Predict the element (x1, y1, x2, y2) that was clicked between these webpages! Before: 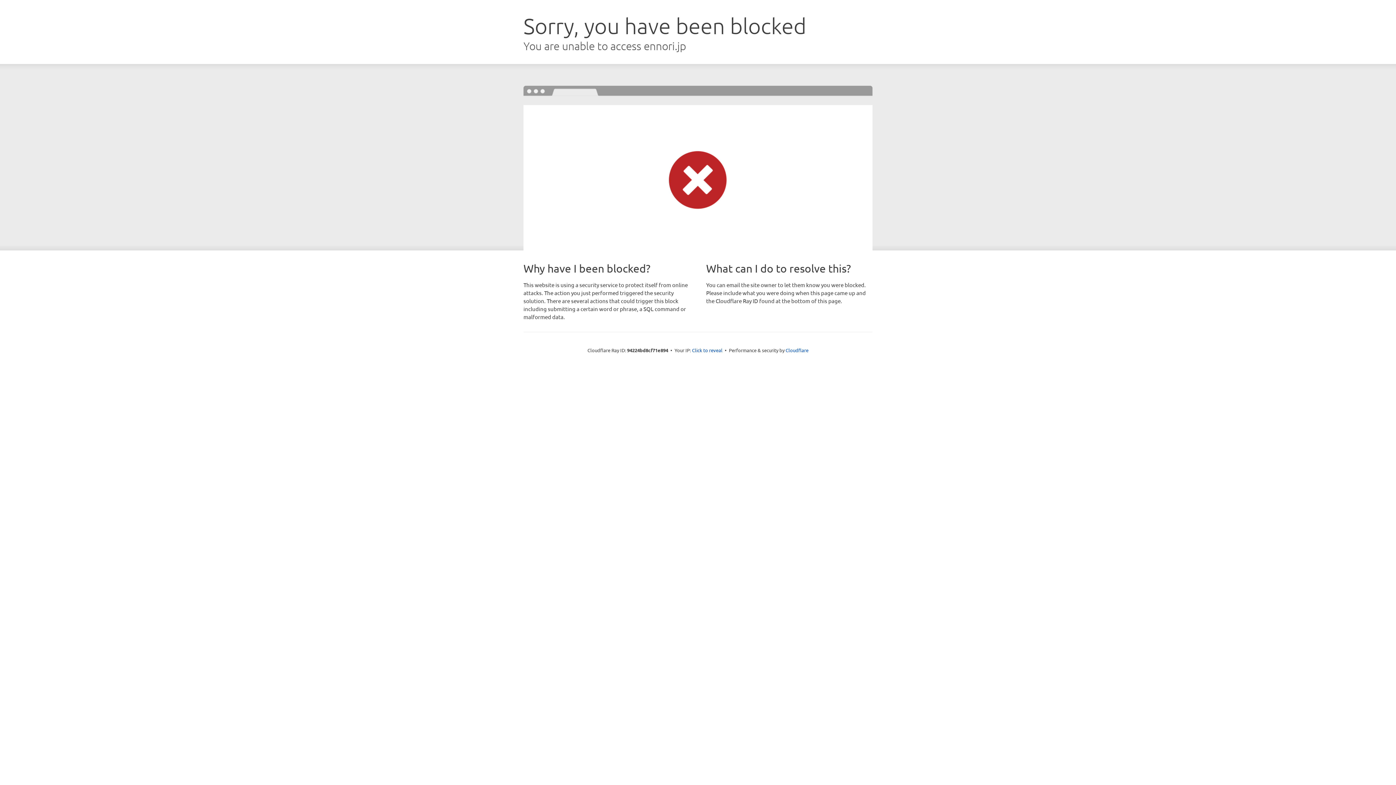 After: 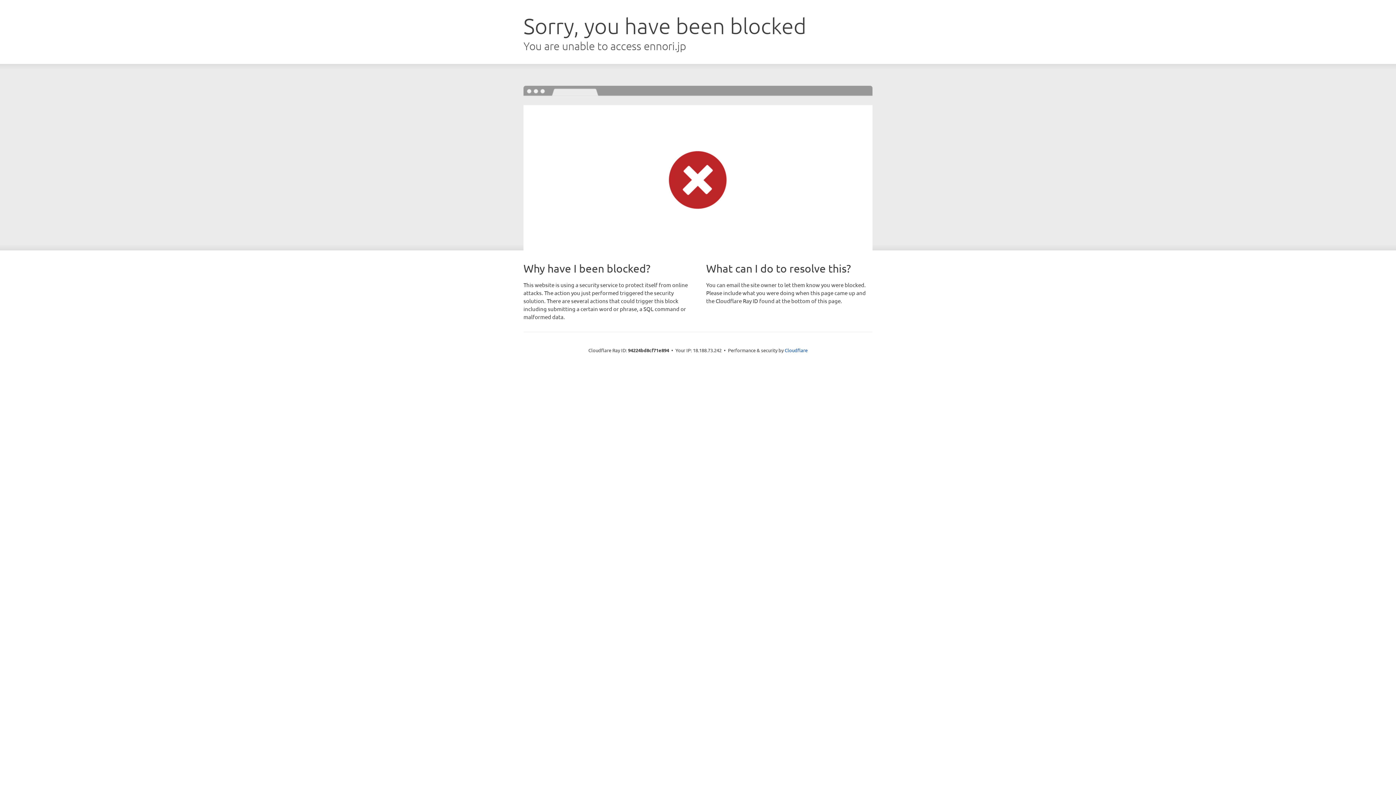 Action: label: Click to reveal bbox: (692, 346, 722, 353)